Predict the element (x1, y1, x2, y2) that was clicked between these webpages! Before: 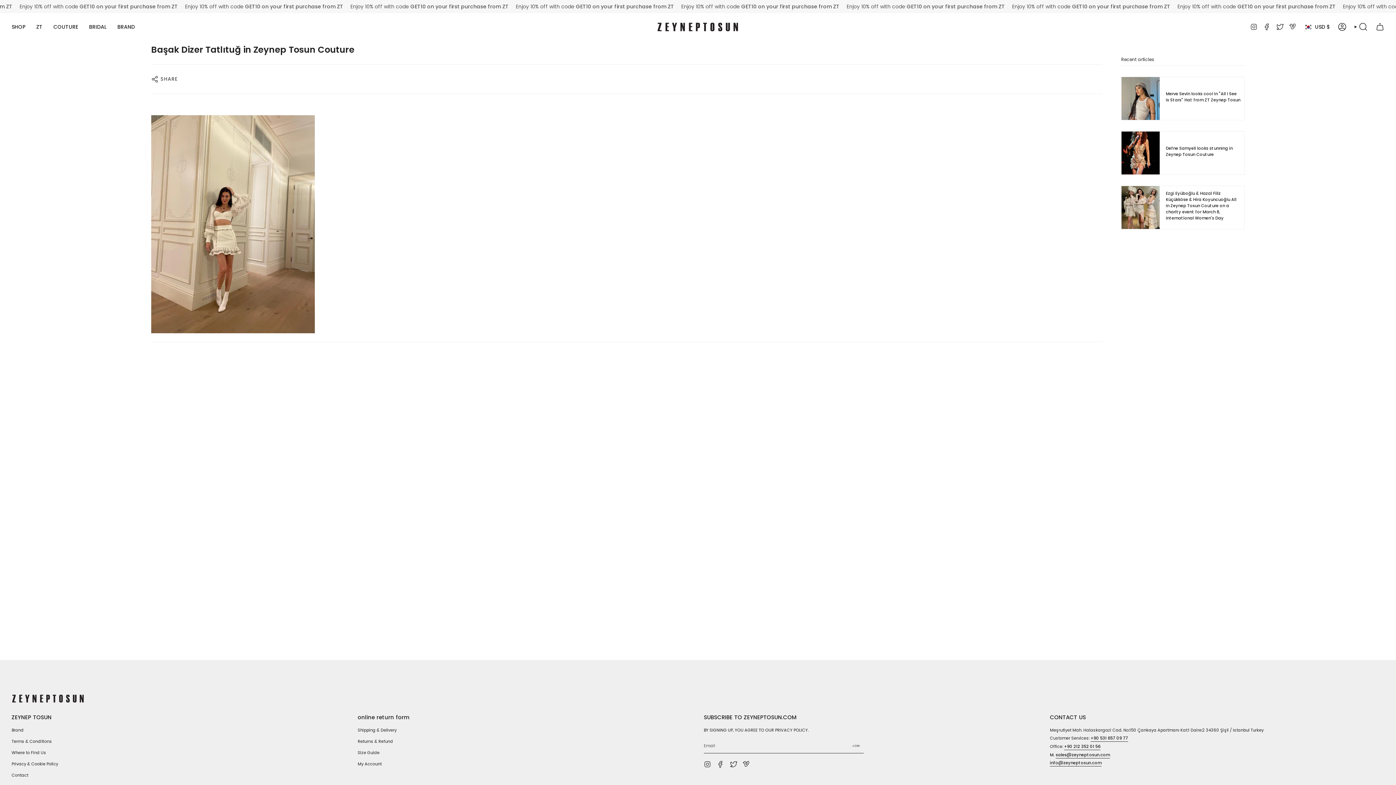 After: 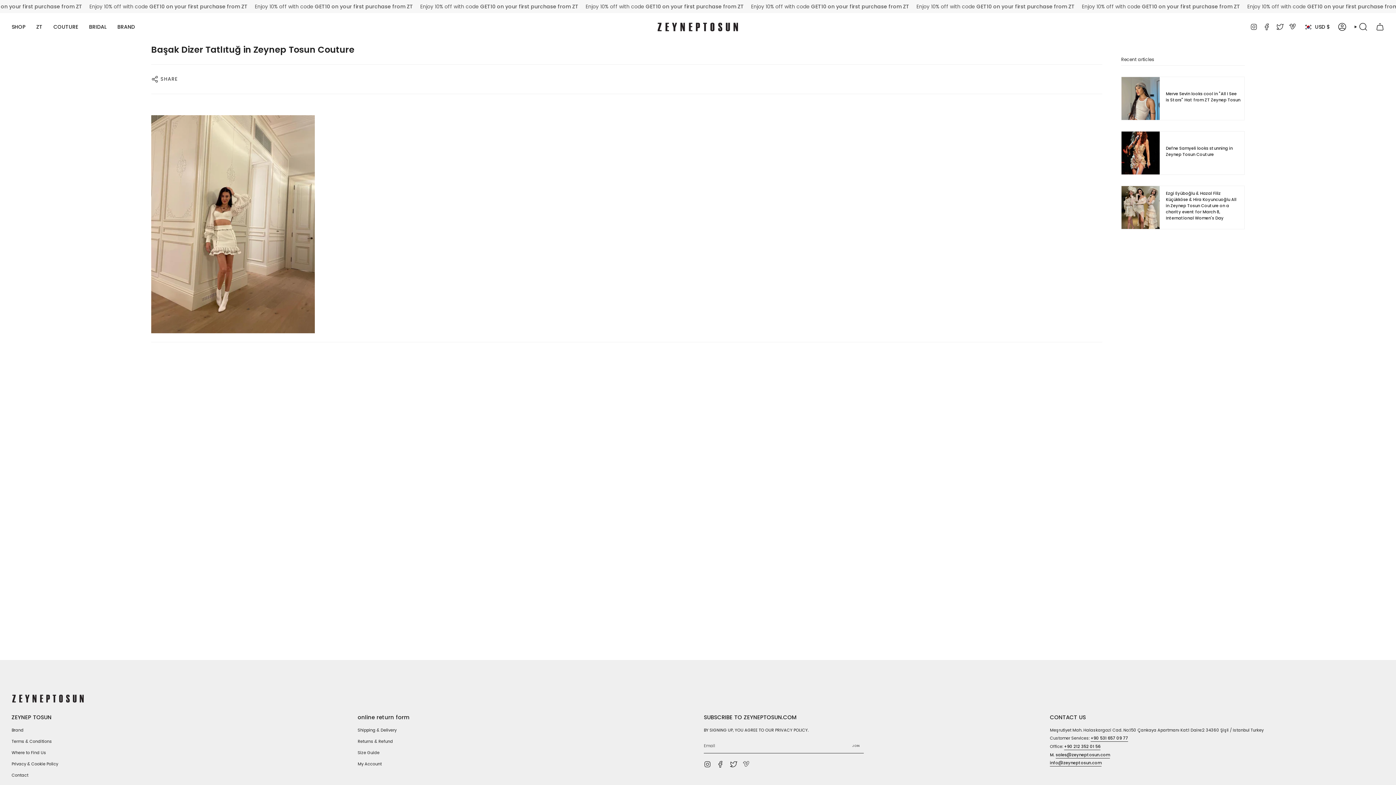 Action: label: Vimeo bbox: (743, 761, 750, 767)